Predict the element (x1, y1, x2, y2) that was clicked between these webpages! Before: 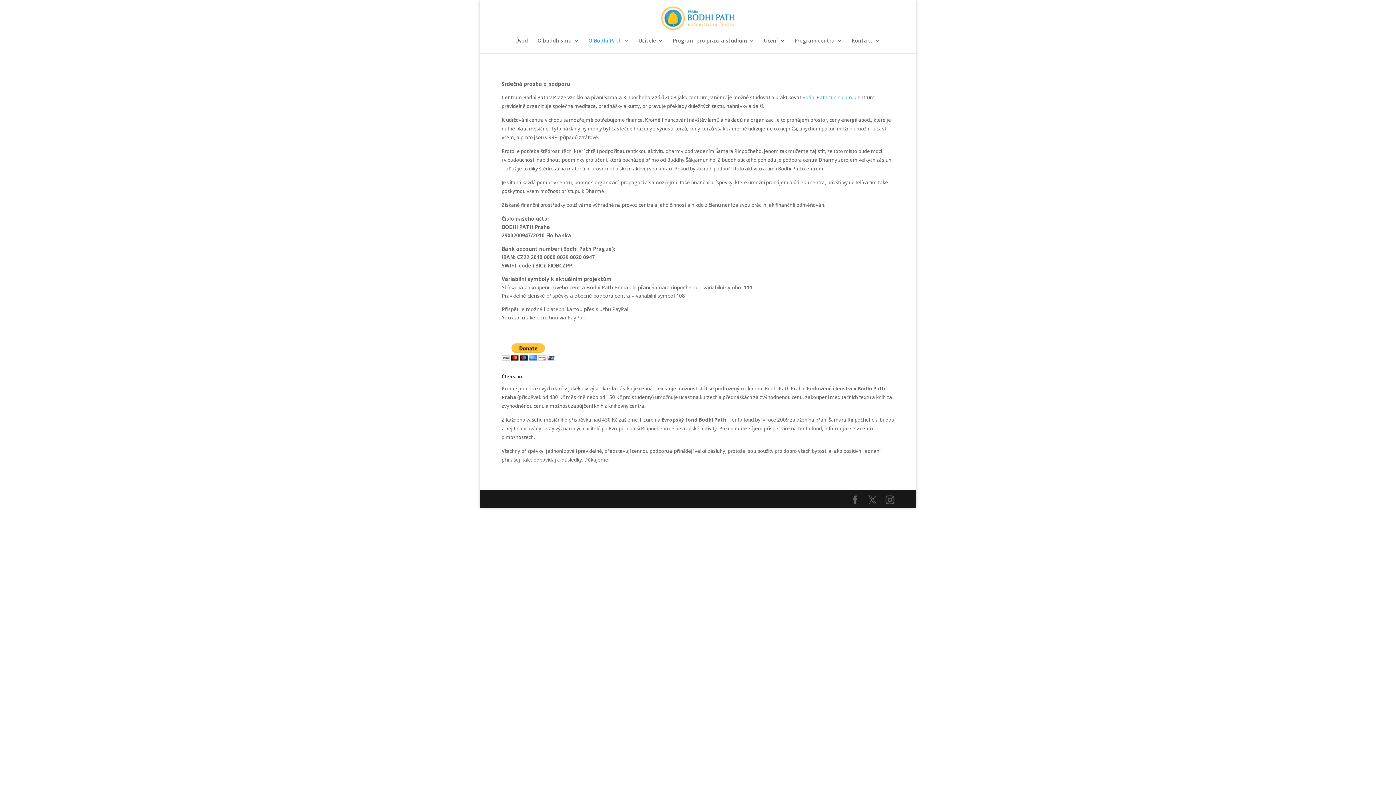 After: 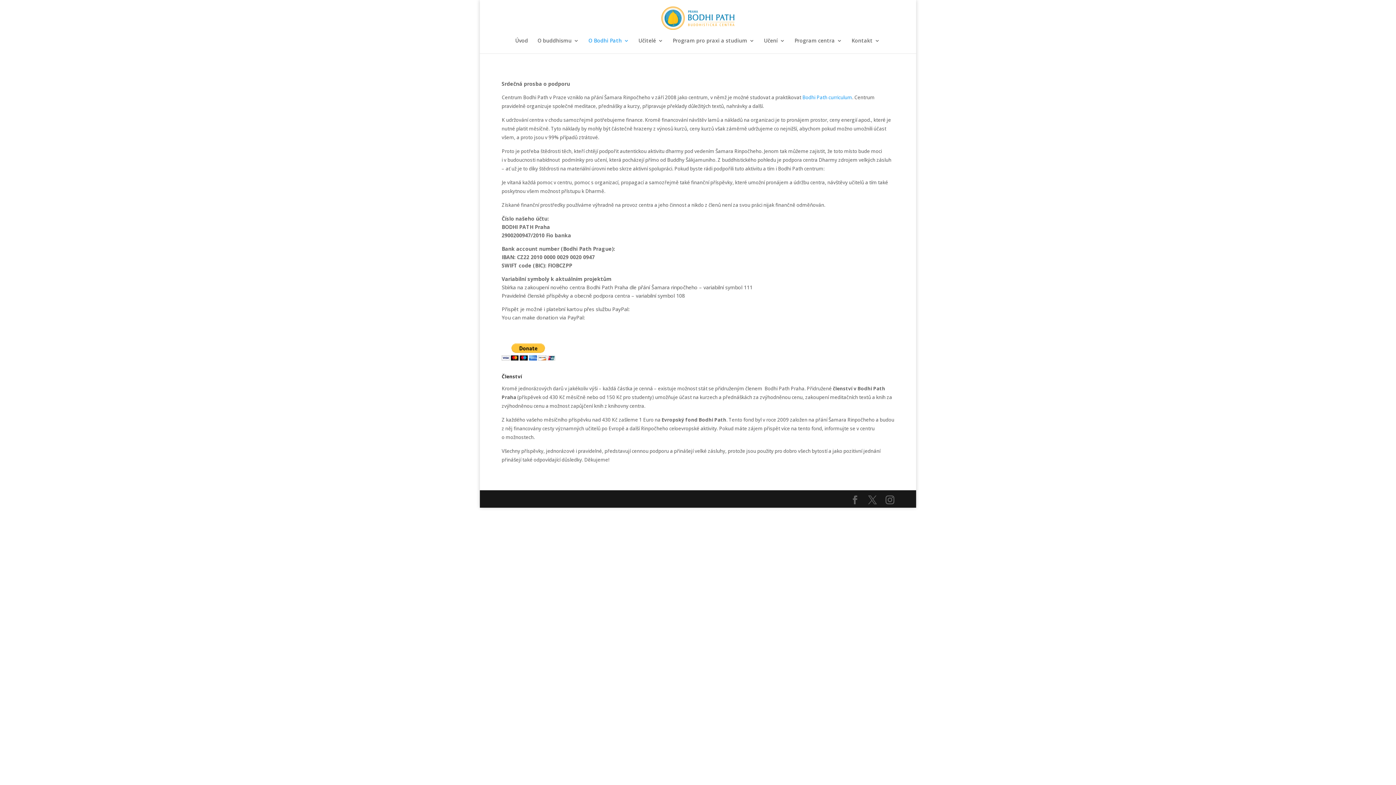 Action: bbox: (802, 94, 852, 100) label: Bodhi Path curriculum